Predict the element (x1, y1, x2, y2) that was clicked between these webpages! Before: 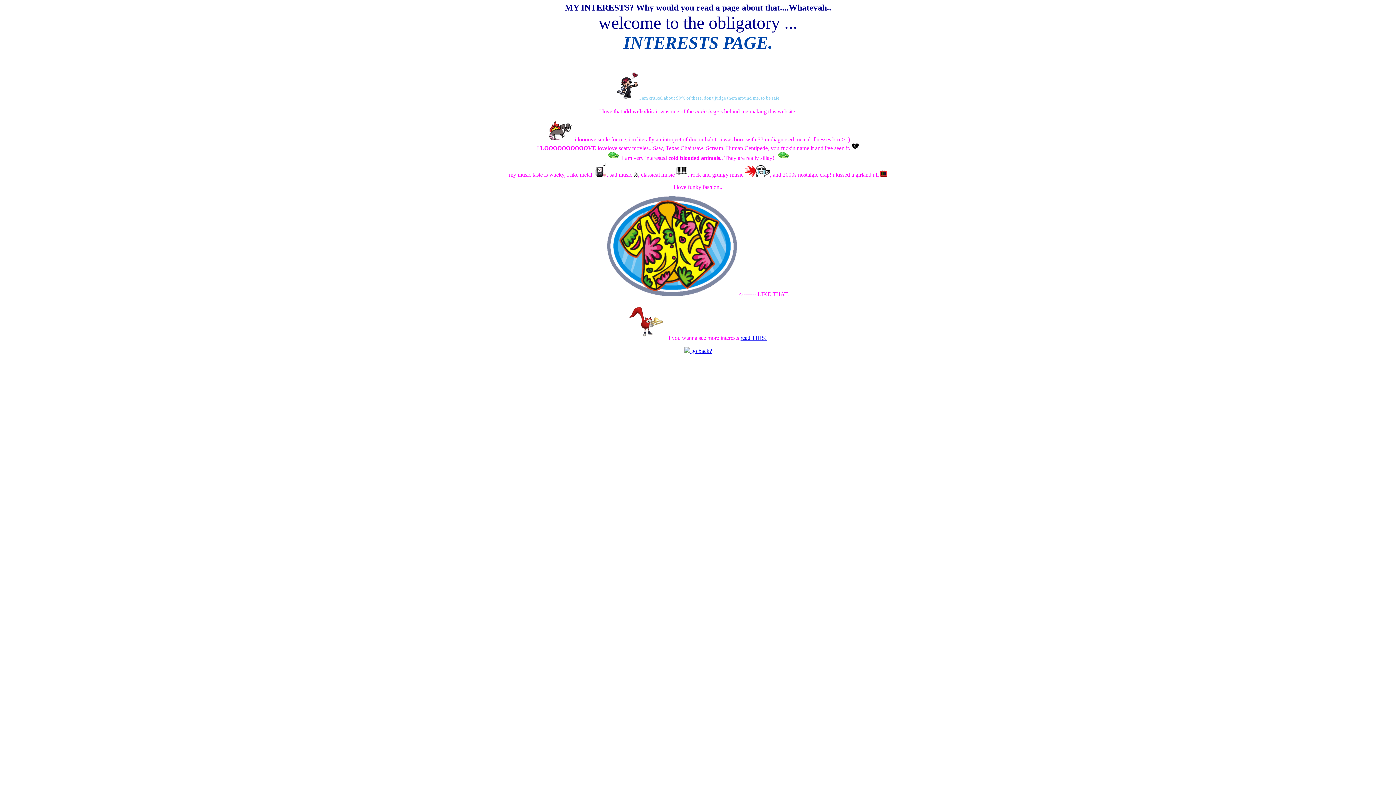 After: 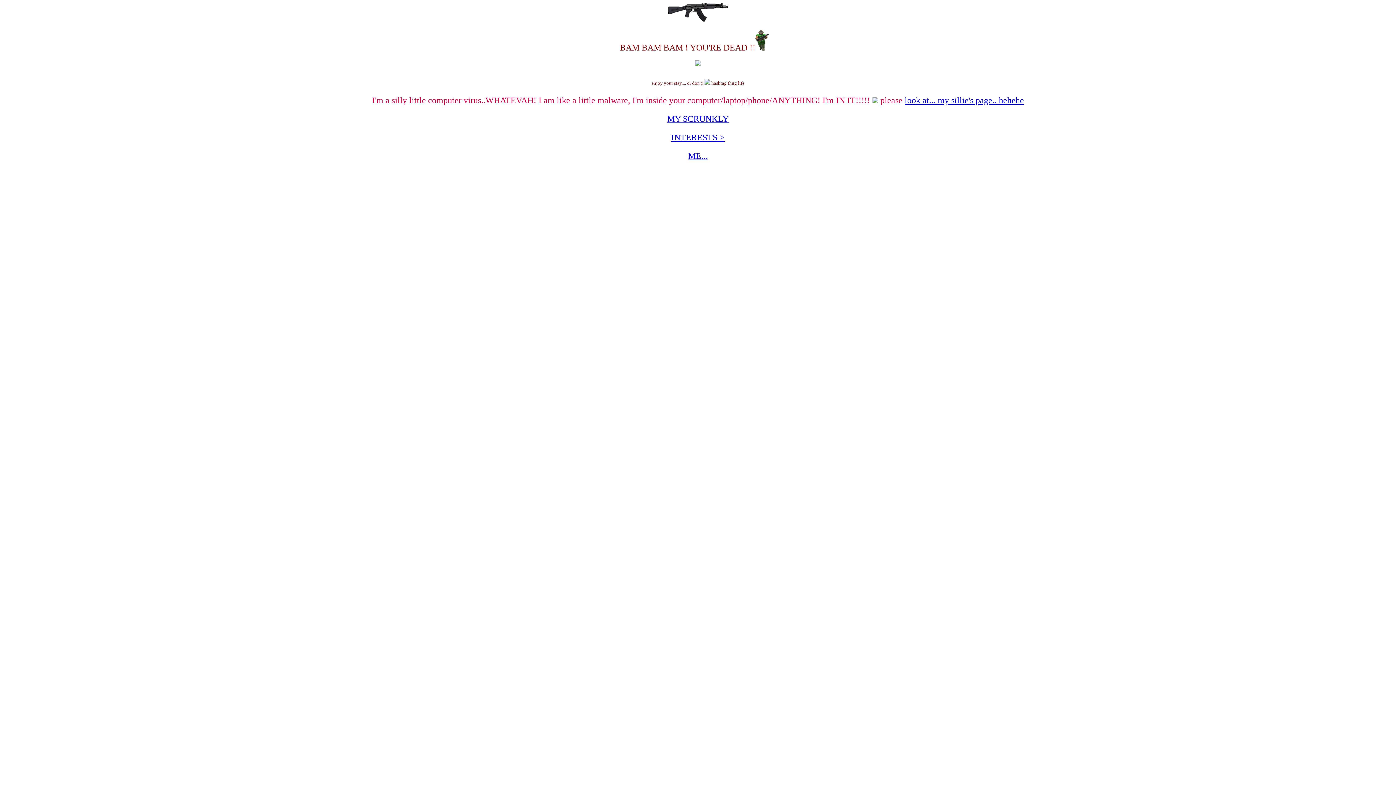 Action: label:  go back? bbox: (684, 348, 712, 354)